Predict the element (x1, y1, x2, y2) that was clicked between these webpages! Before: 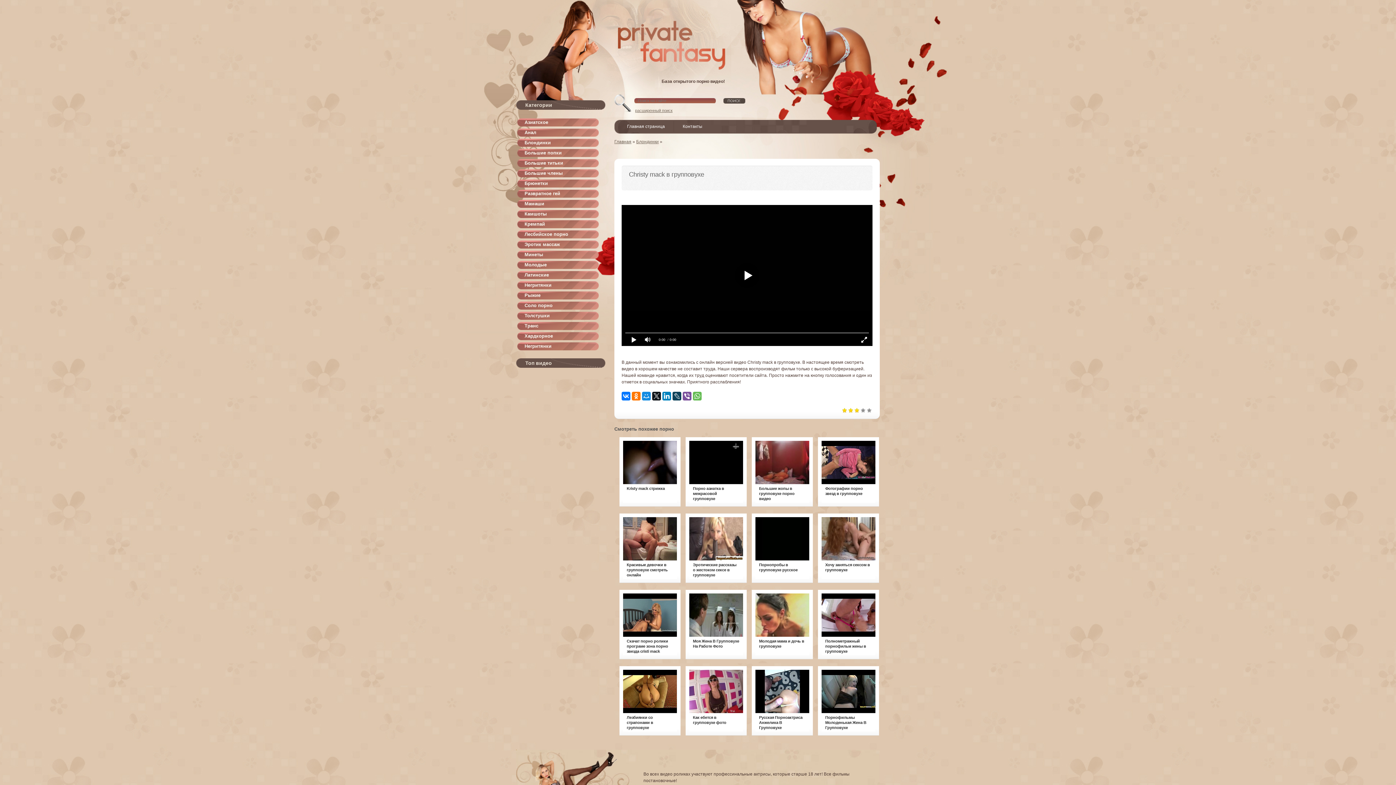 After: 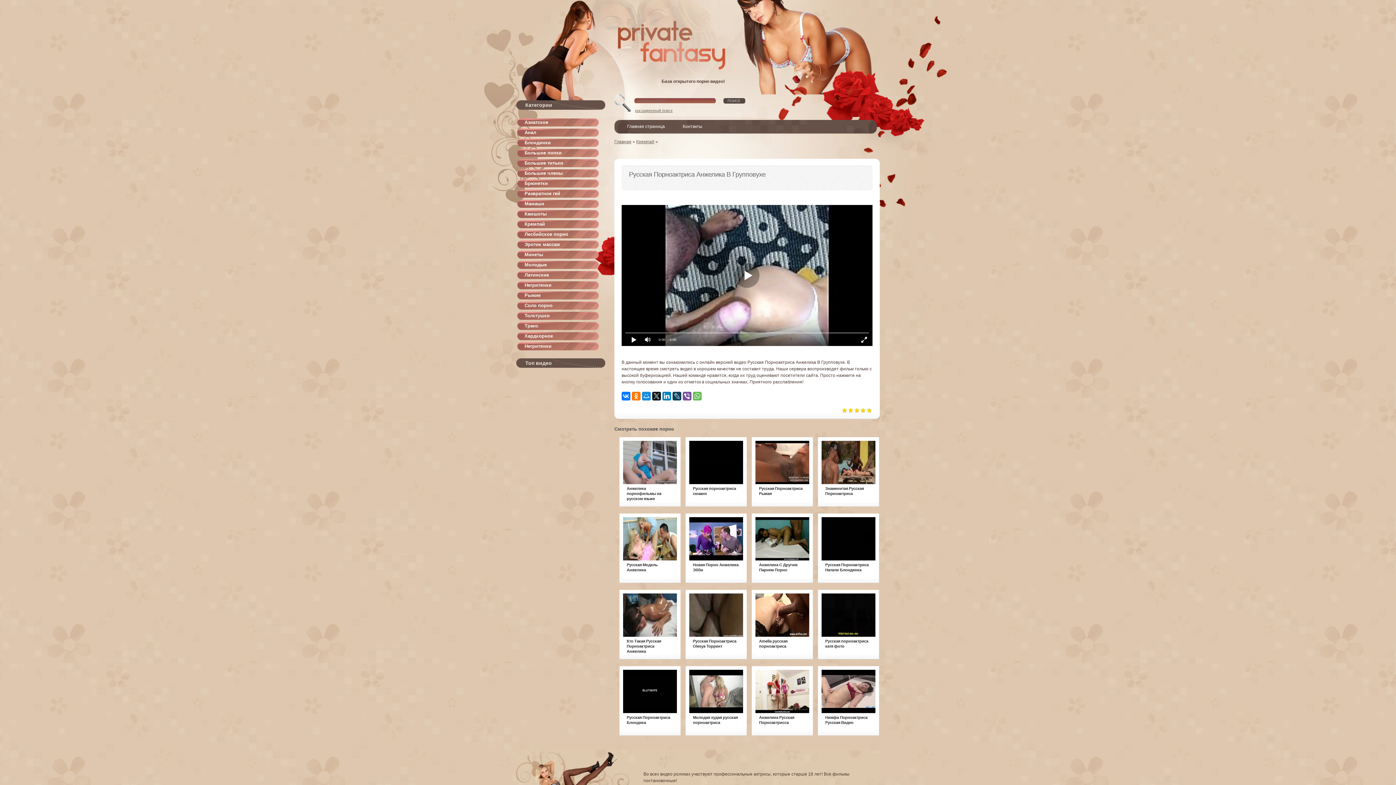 Action: bbox: (755, 670, 809, 713)